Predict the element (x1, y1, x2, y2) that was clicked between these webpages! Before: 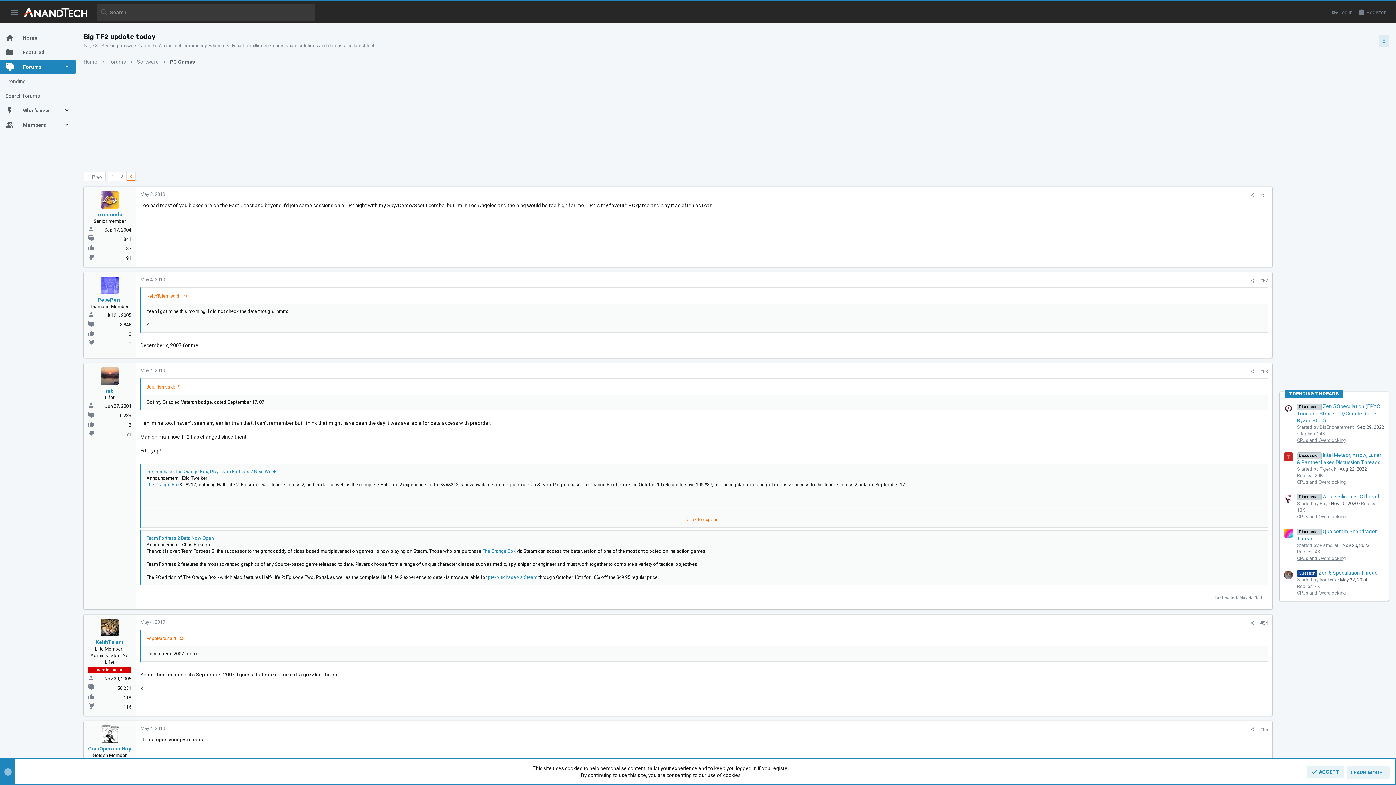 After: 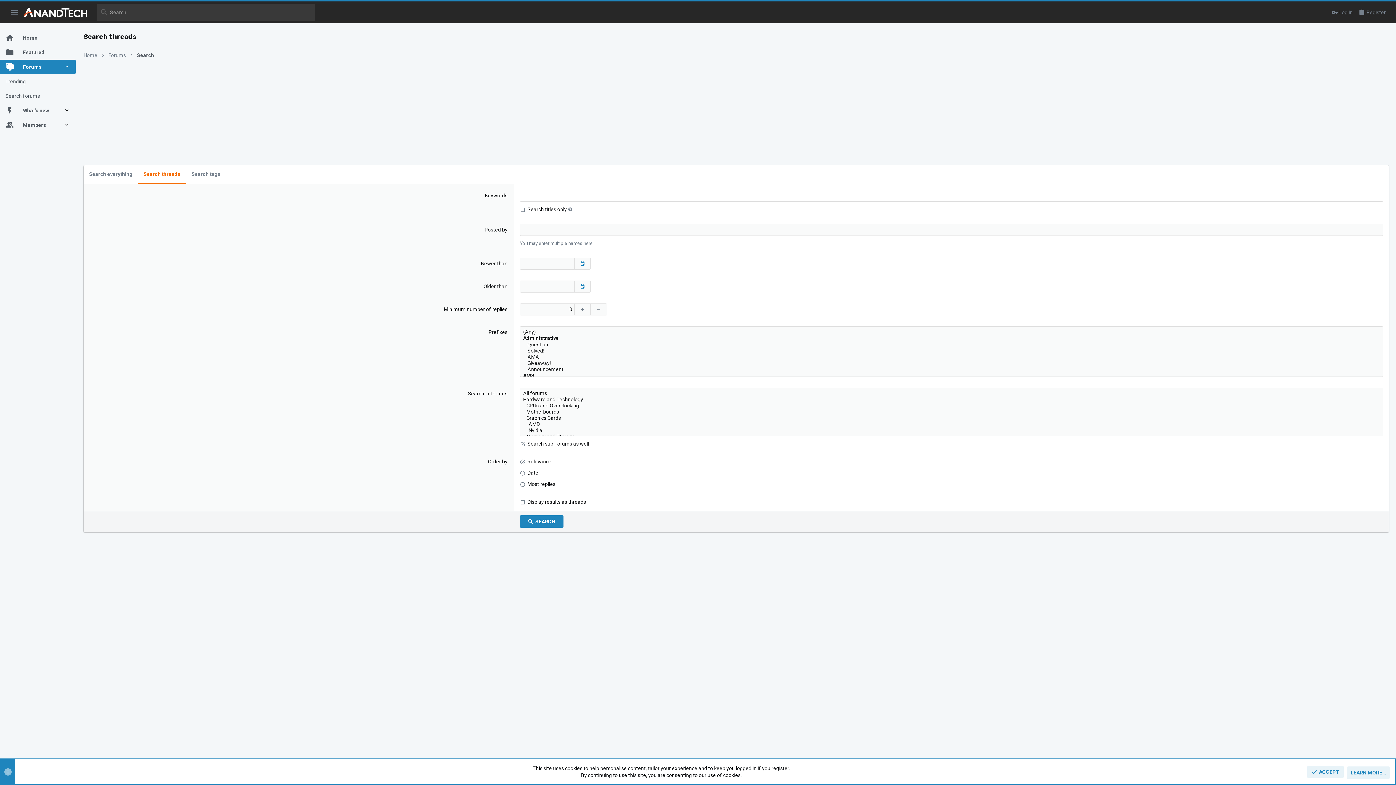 Action: bbox: (0, 88, 75, 103) label: Search forums